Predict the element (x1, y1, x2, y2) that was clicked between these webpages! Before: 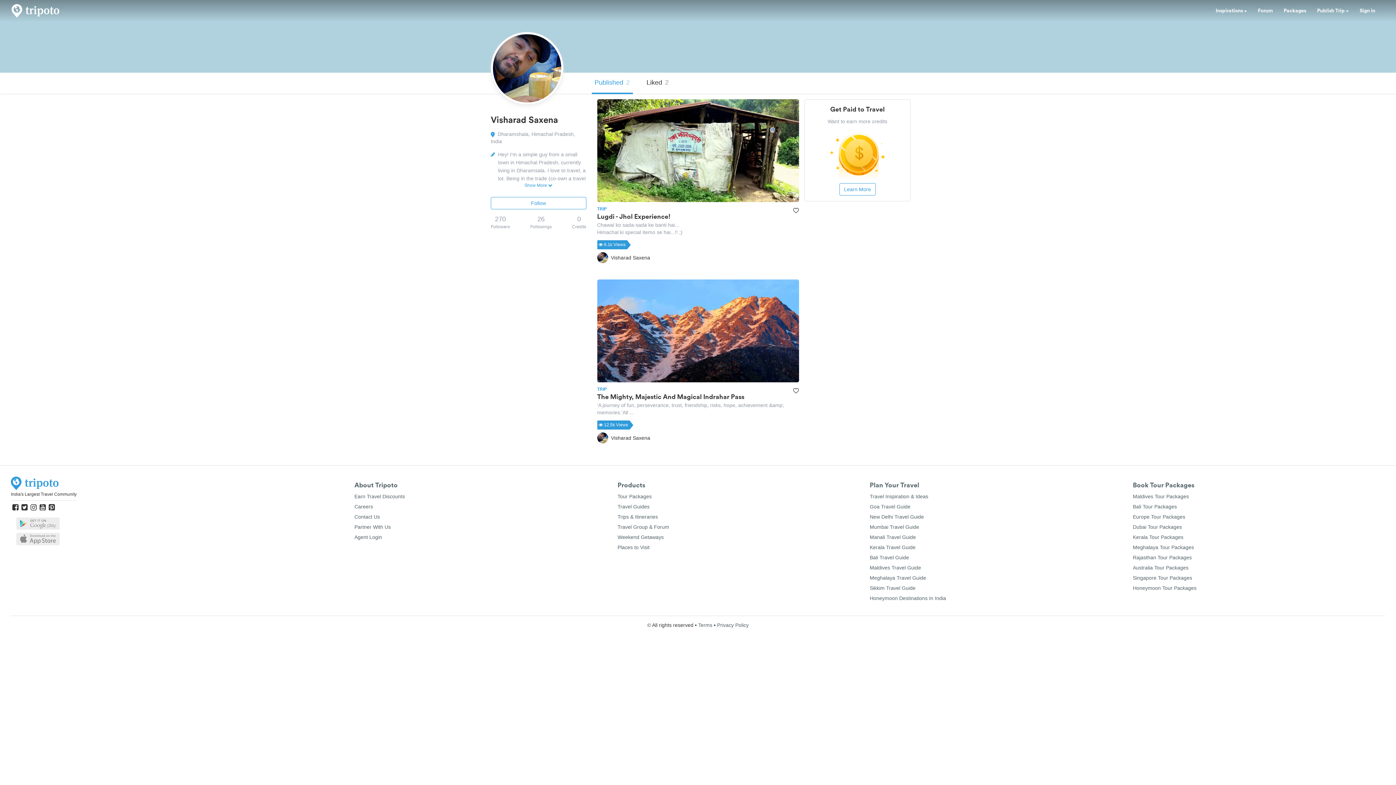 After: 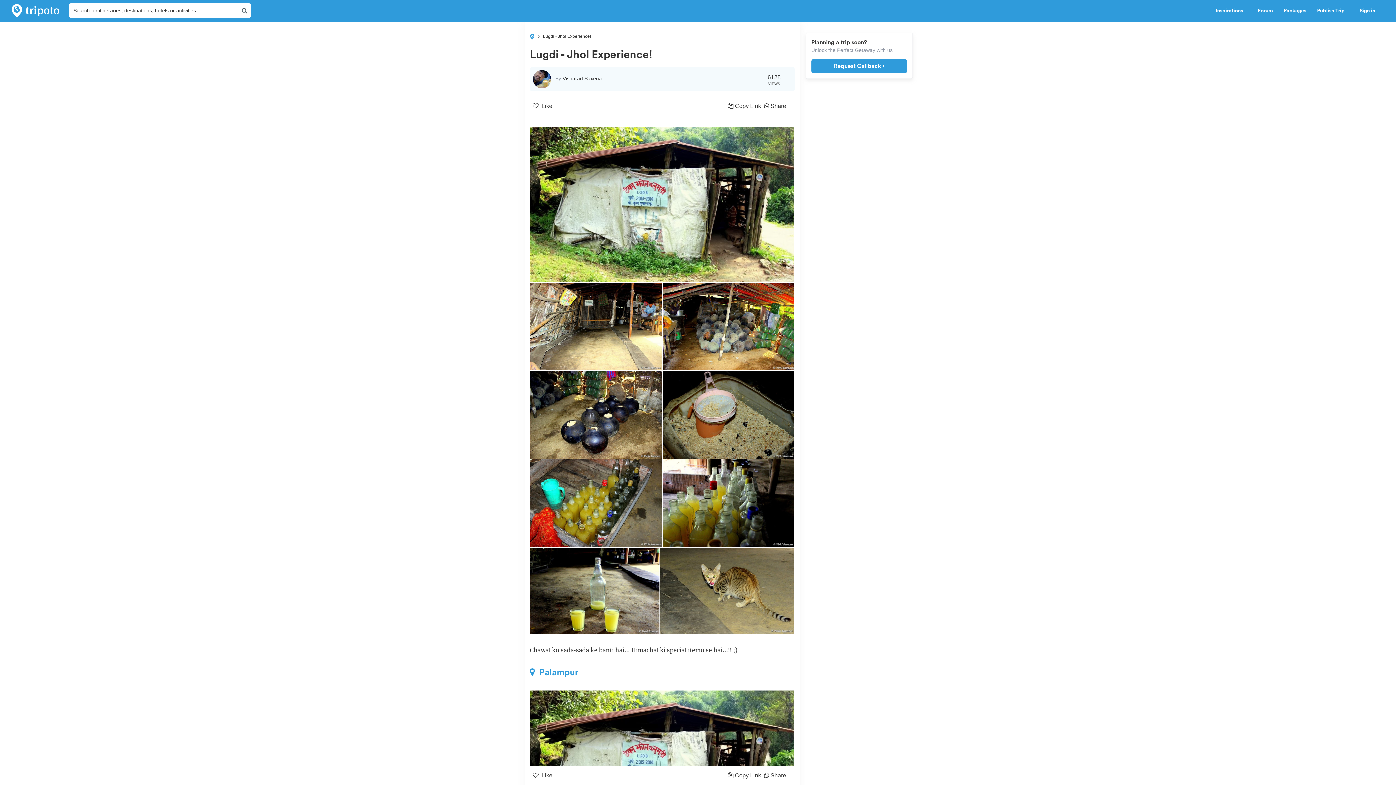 Action: bbox: (597, 99, 799, 202)